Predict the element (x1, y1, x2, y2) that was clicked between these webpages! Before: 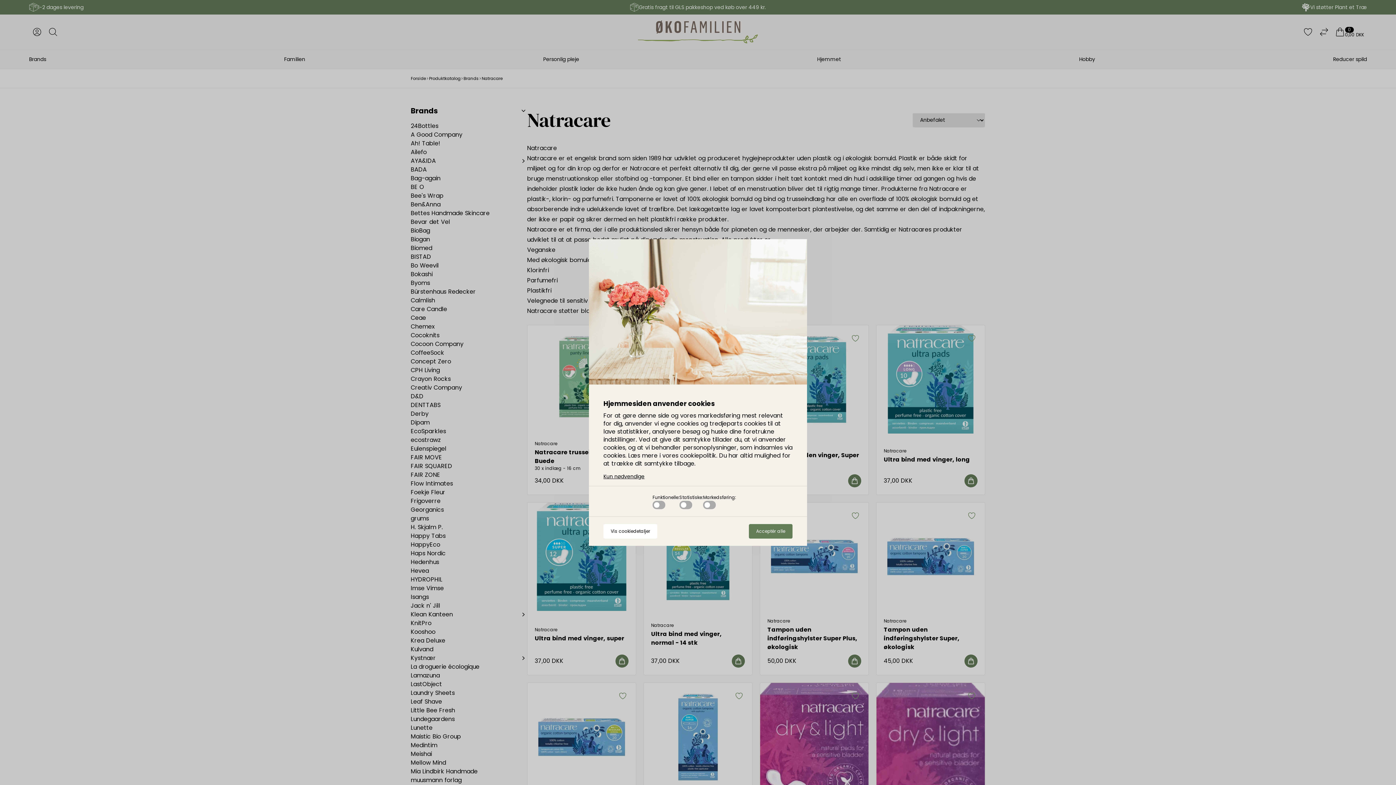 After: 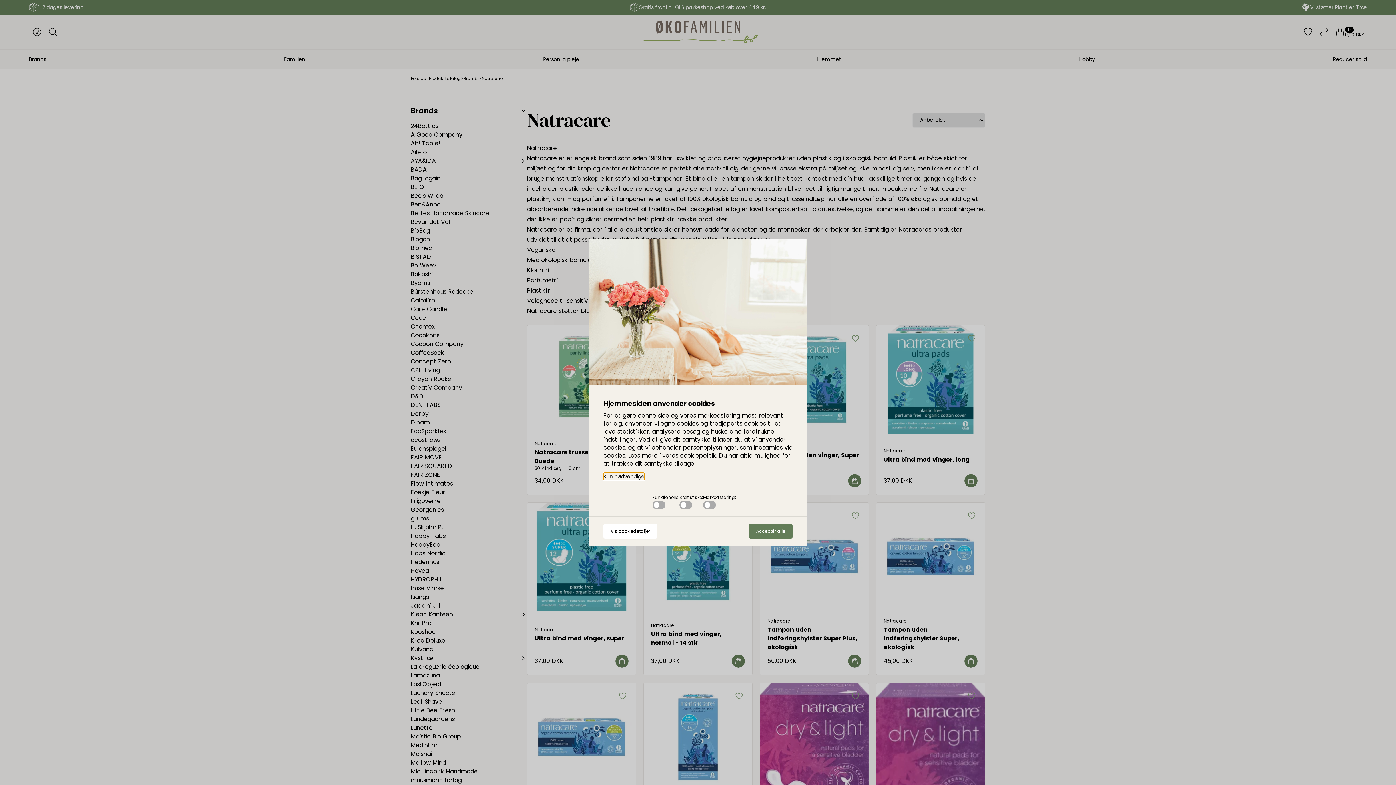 Action: bbox: (603, 473, 644, 480) label: Kun nødvendige